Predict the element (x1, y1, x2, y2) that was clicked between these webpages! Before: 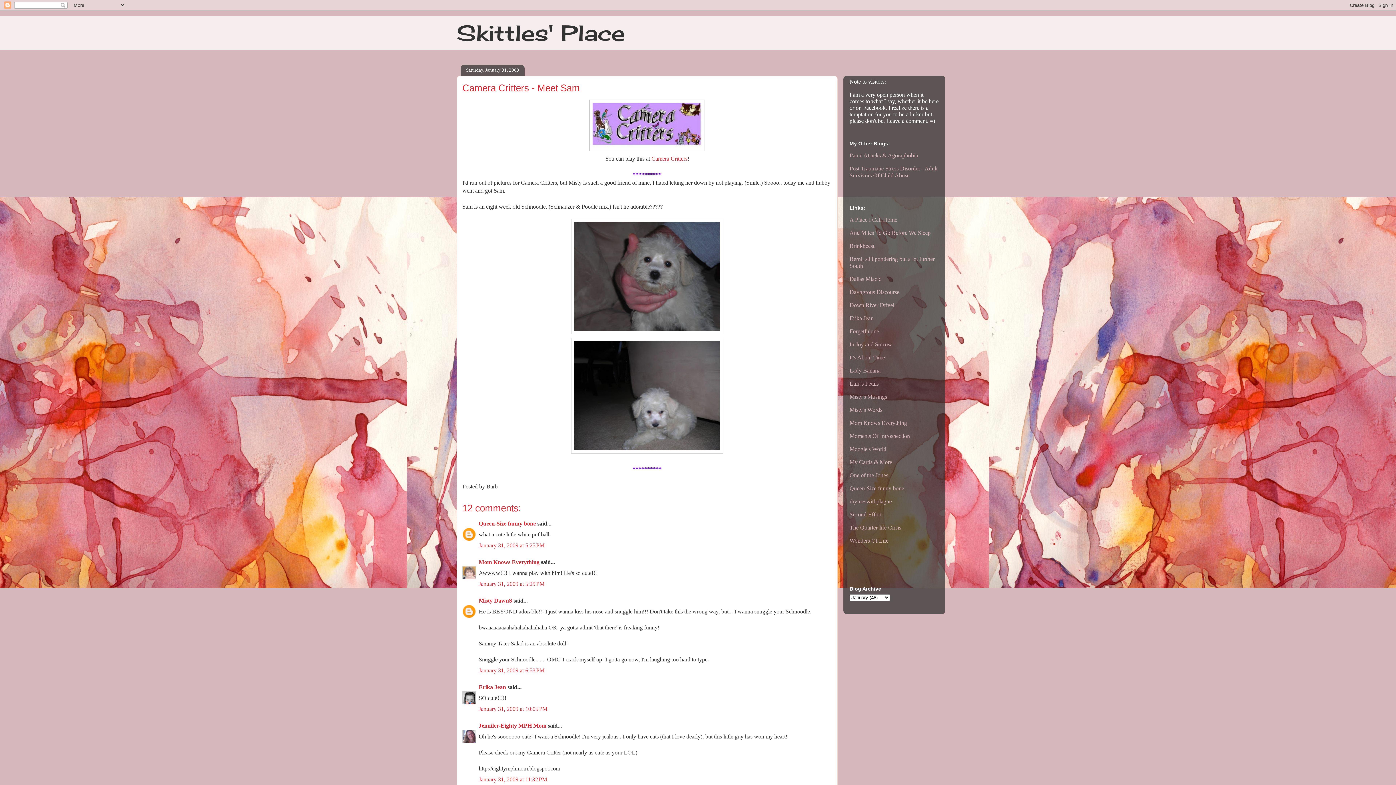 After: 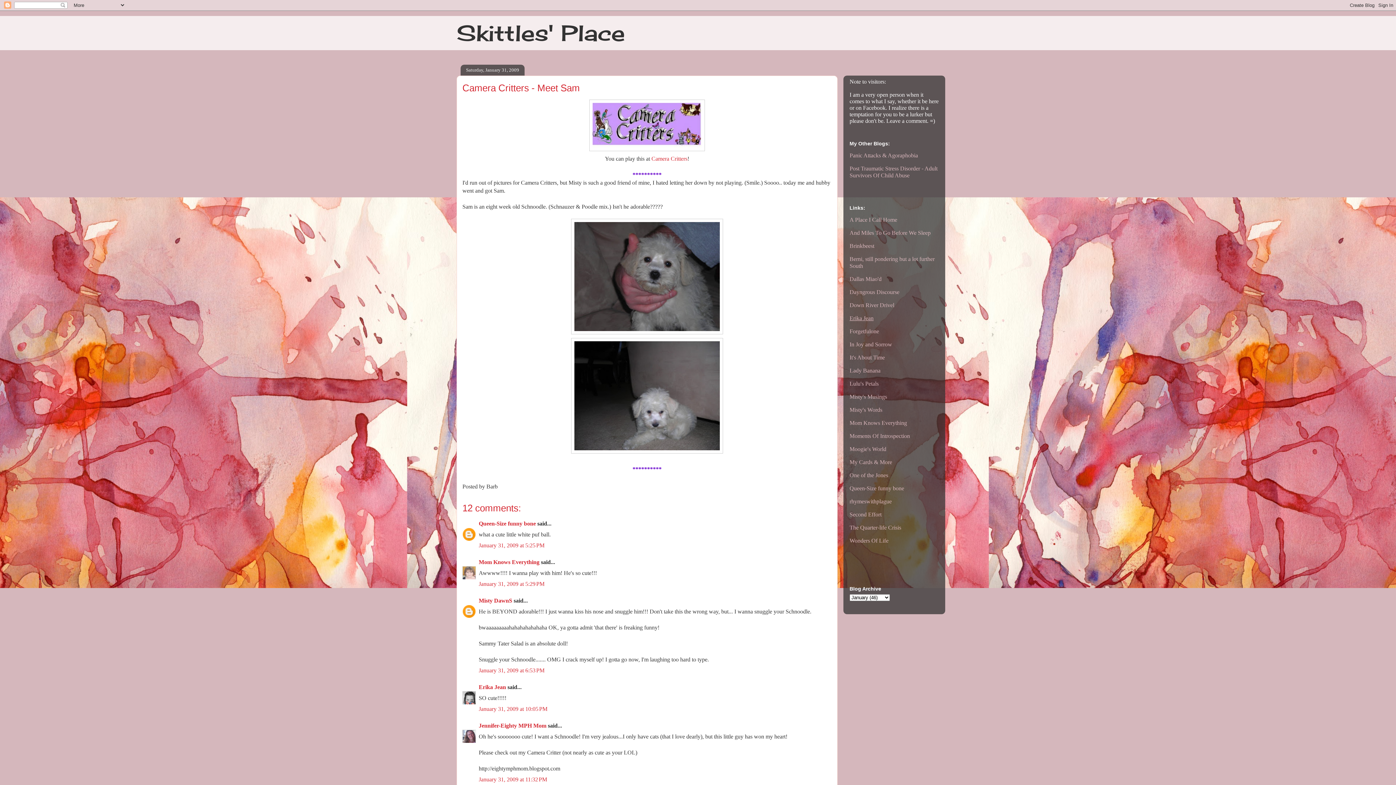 Action: bbox: (849, 315, 873, 321) label: Erika Jean